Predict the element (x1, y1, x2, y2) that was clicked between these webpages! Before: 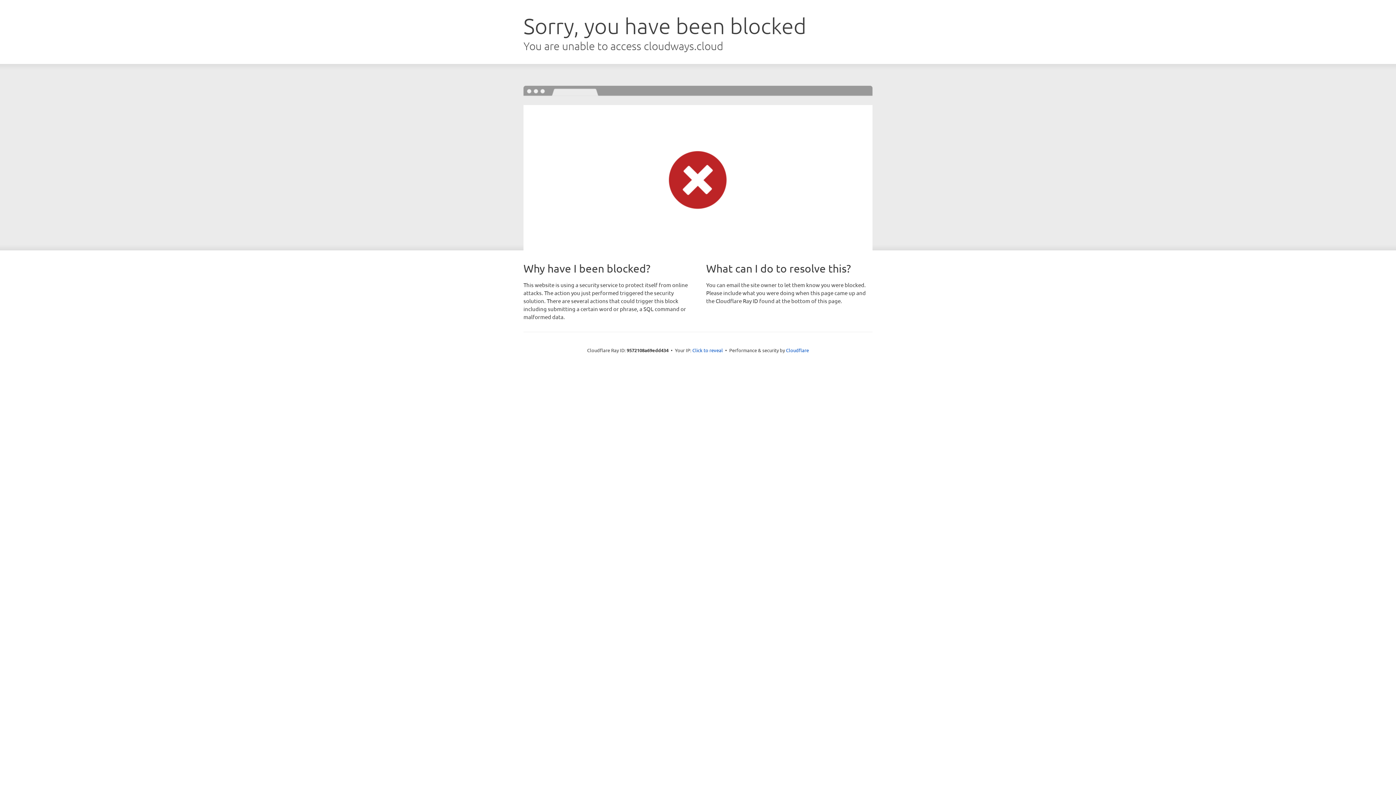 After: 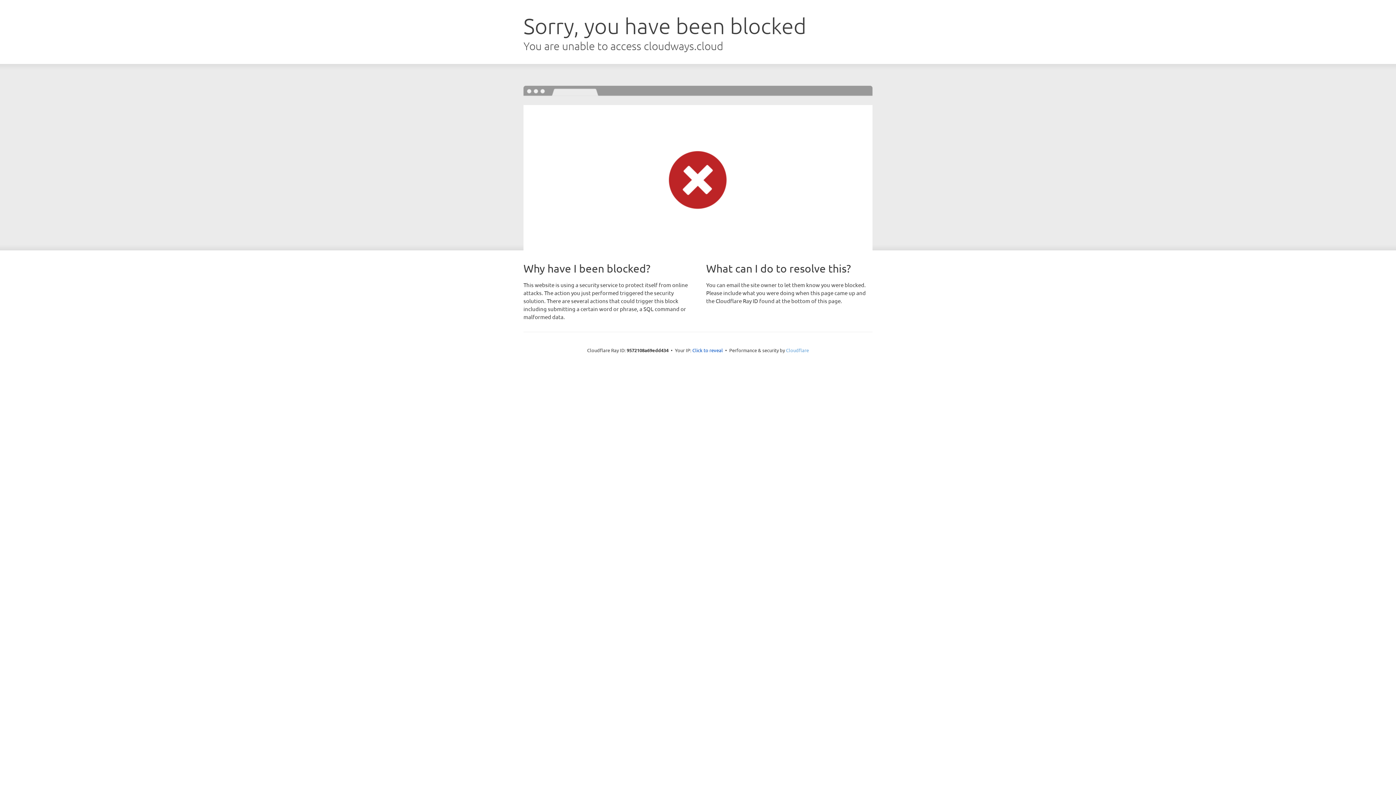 Action: bbox: (786, 347, 809, 353) label: Cloudflare